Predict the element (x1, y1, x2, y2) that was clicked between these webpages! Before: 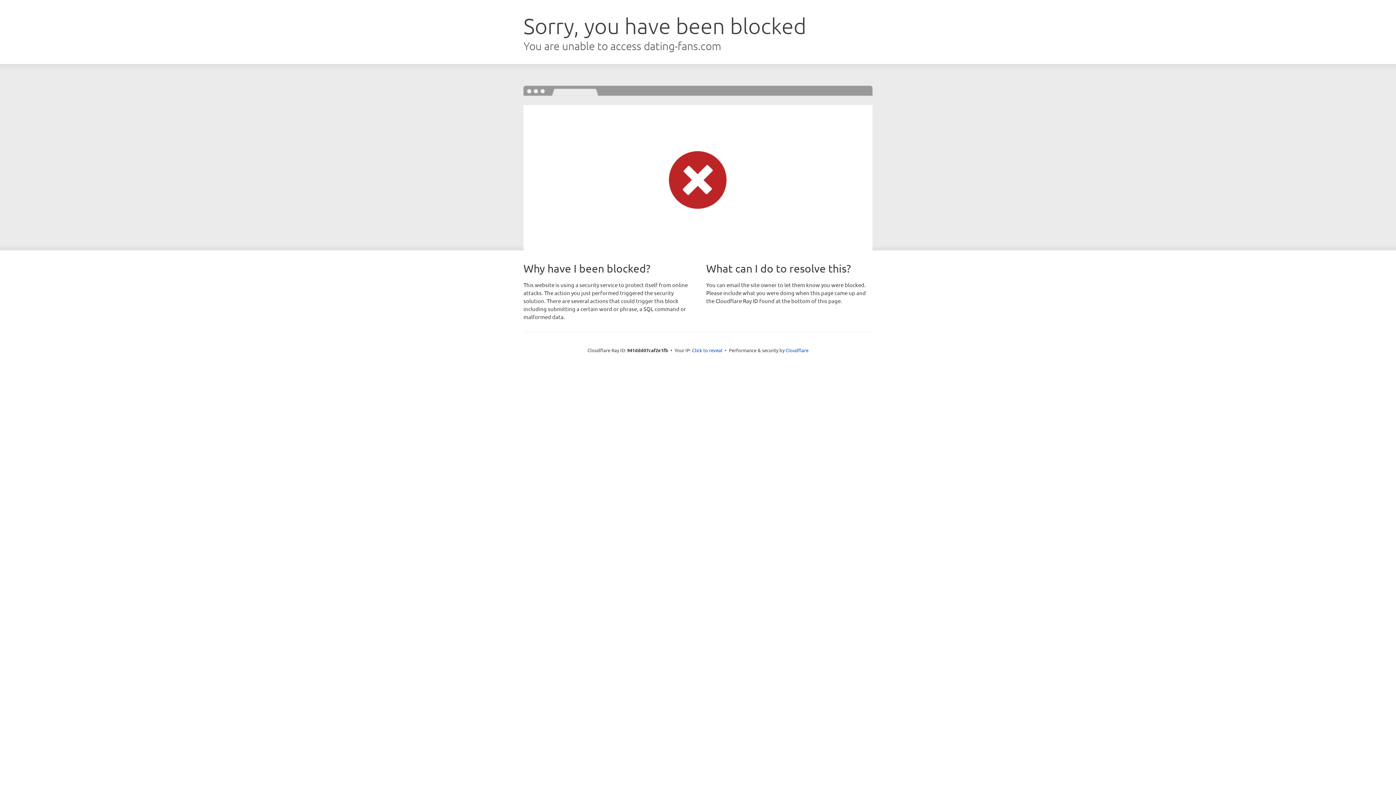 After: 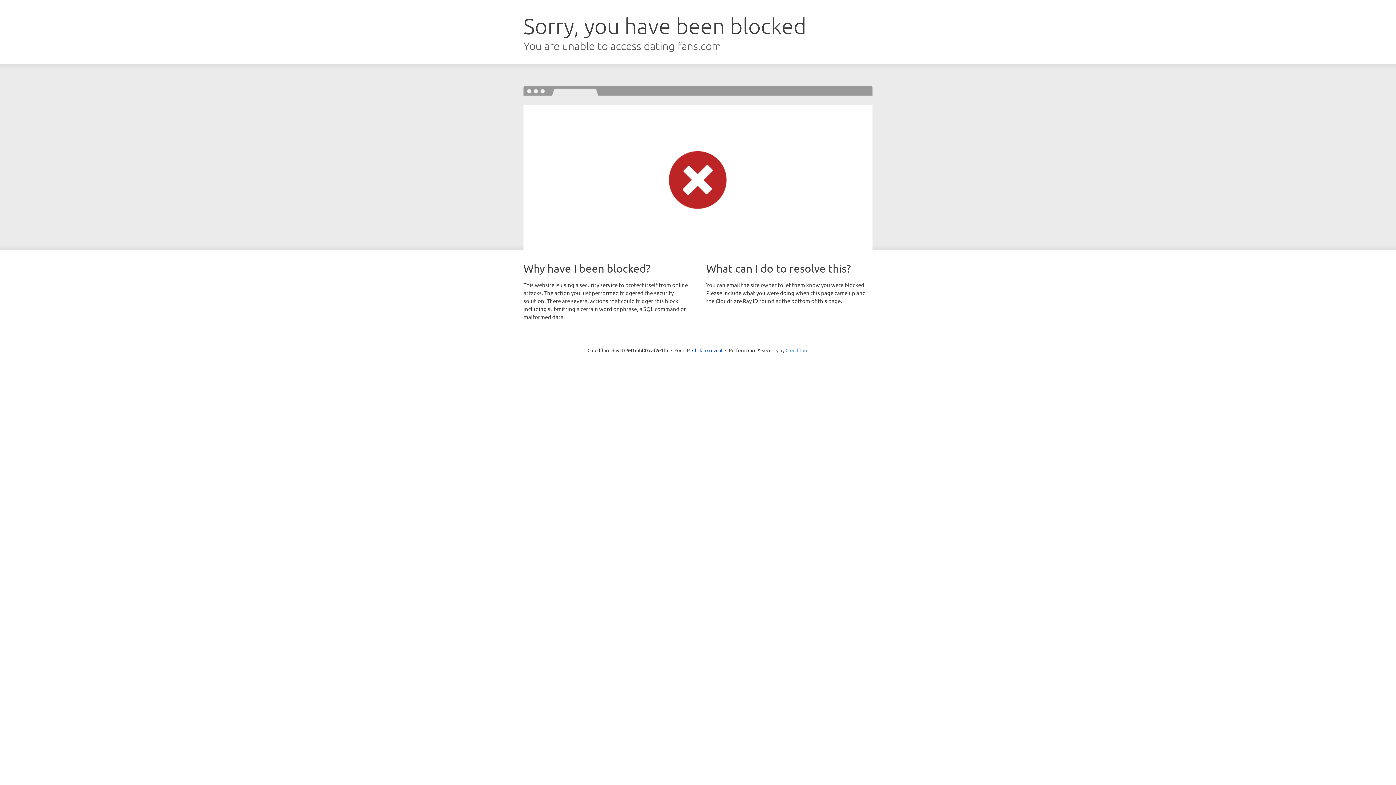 Action: bbox: (785, 347, 808, 353) label: Cloudflare